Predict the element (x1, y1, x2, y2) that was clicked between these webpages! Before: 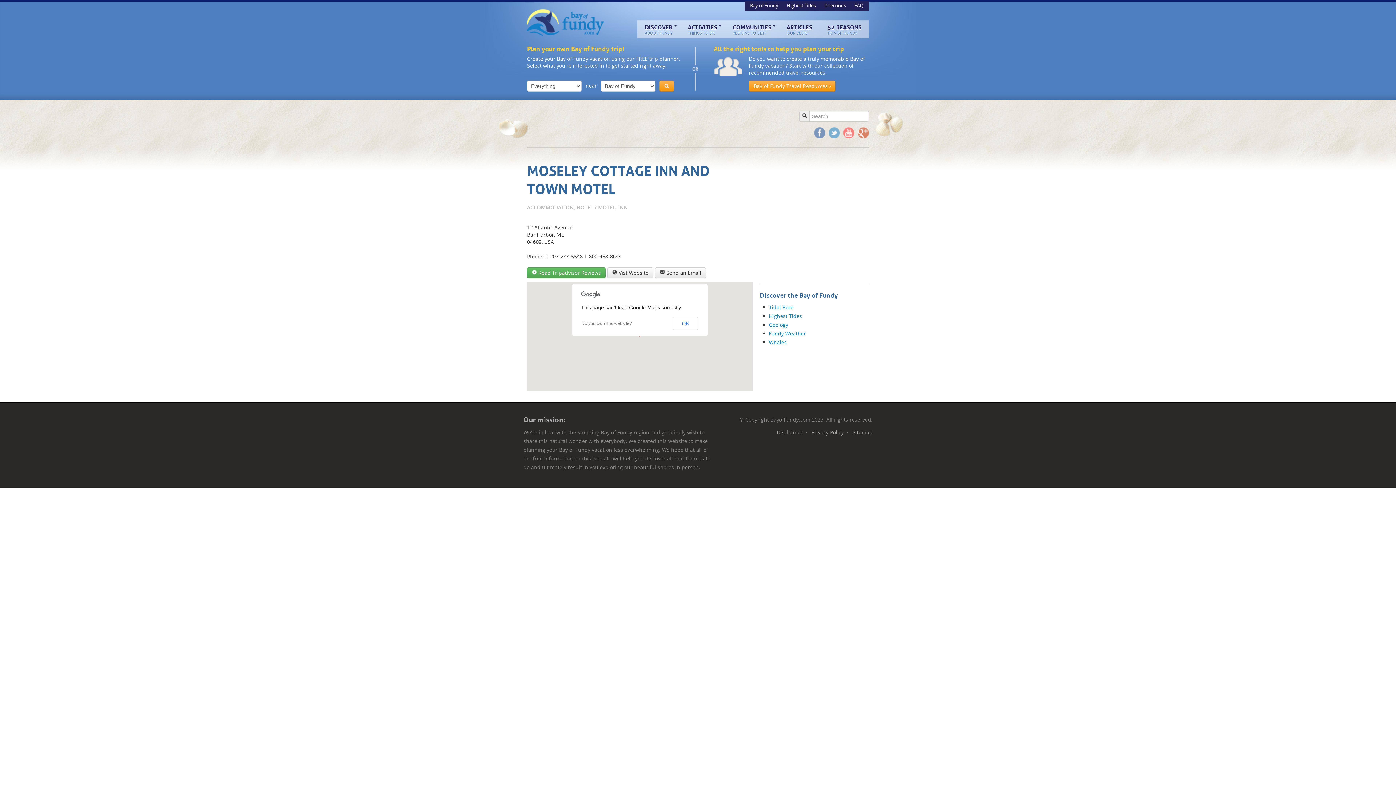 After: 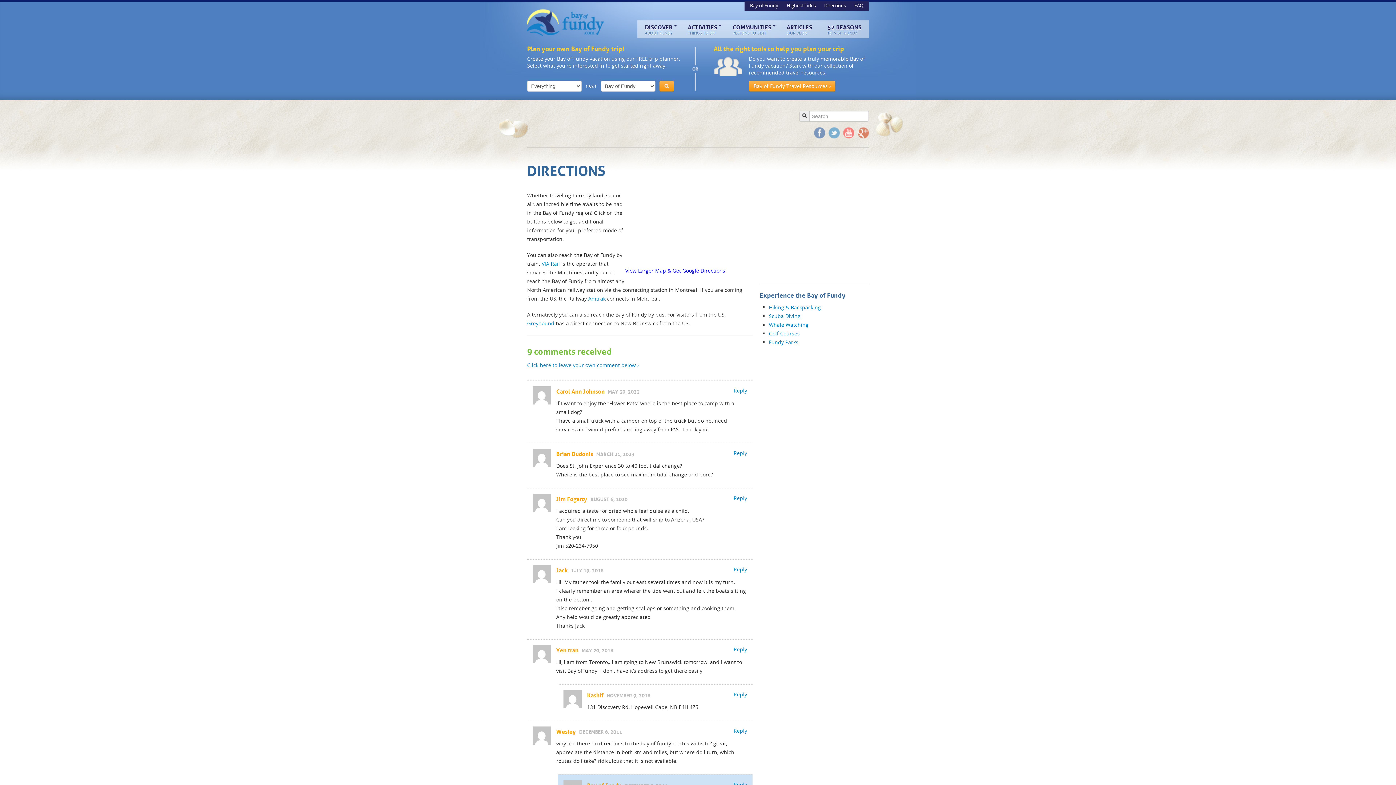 Action: bbox: (820, 2, 850, 8) label: Directions 